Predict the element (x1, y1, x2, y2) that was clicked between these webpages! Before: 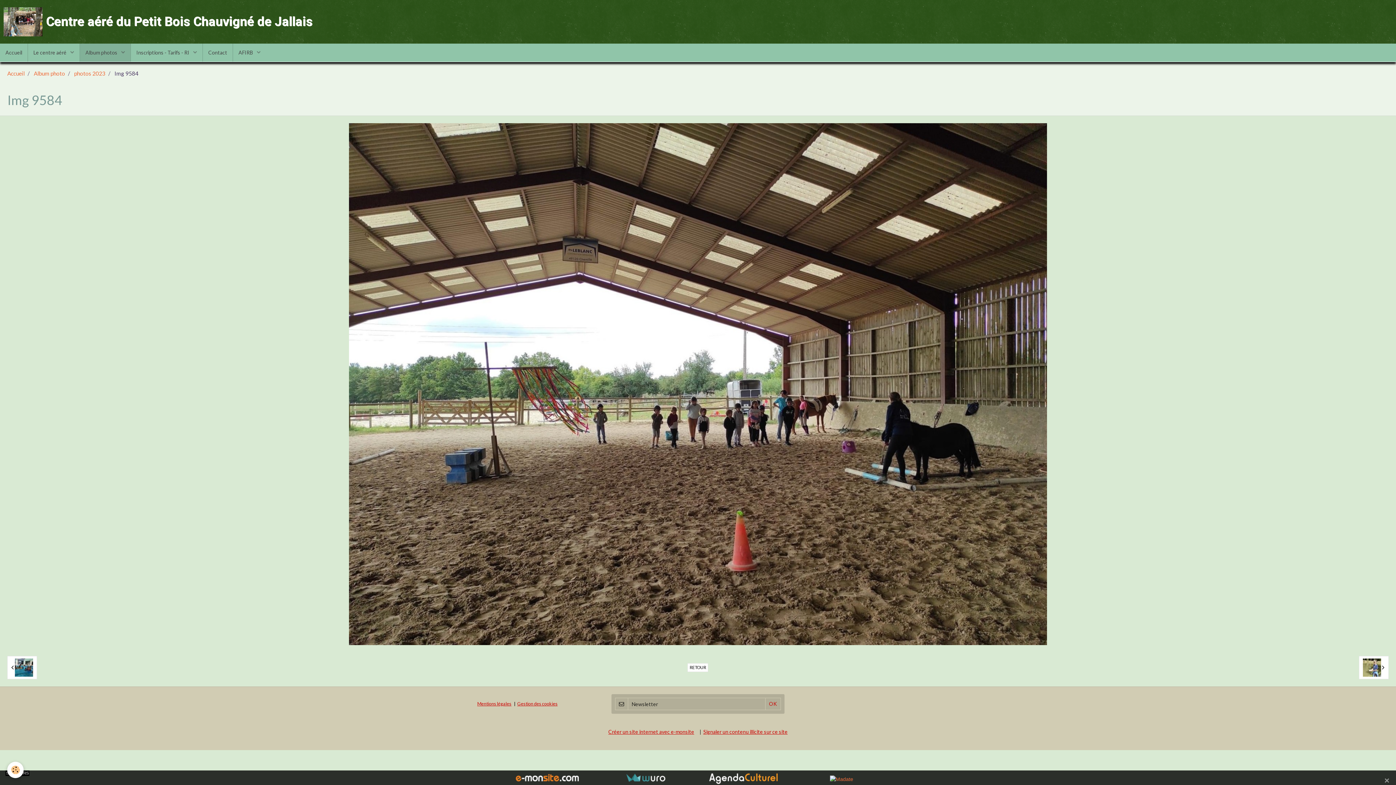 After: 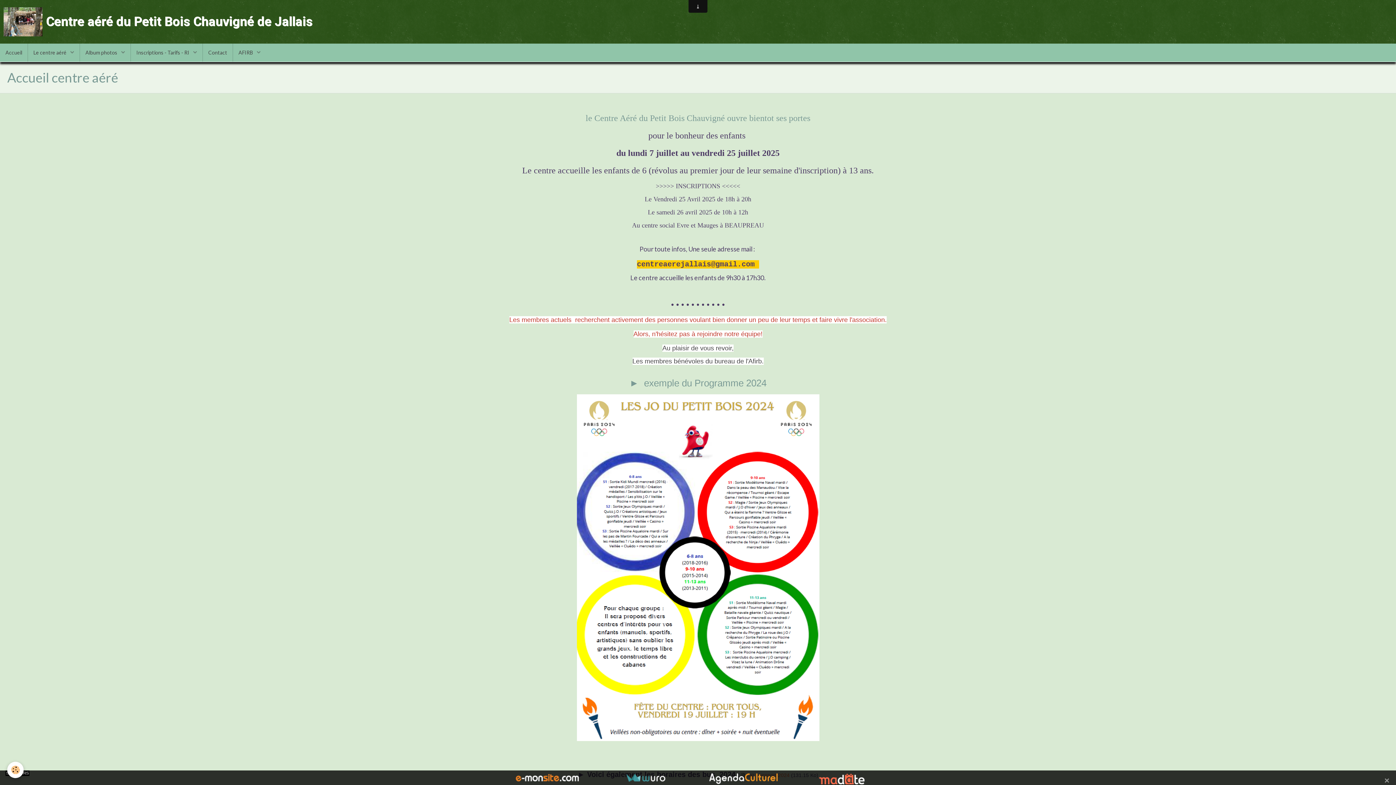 Action: label: Accueil bbox: (0, 43, 27, 61)